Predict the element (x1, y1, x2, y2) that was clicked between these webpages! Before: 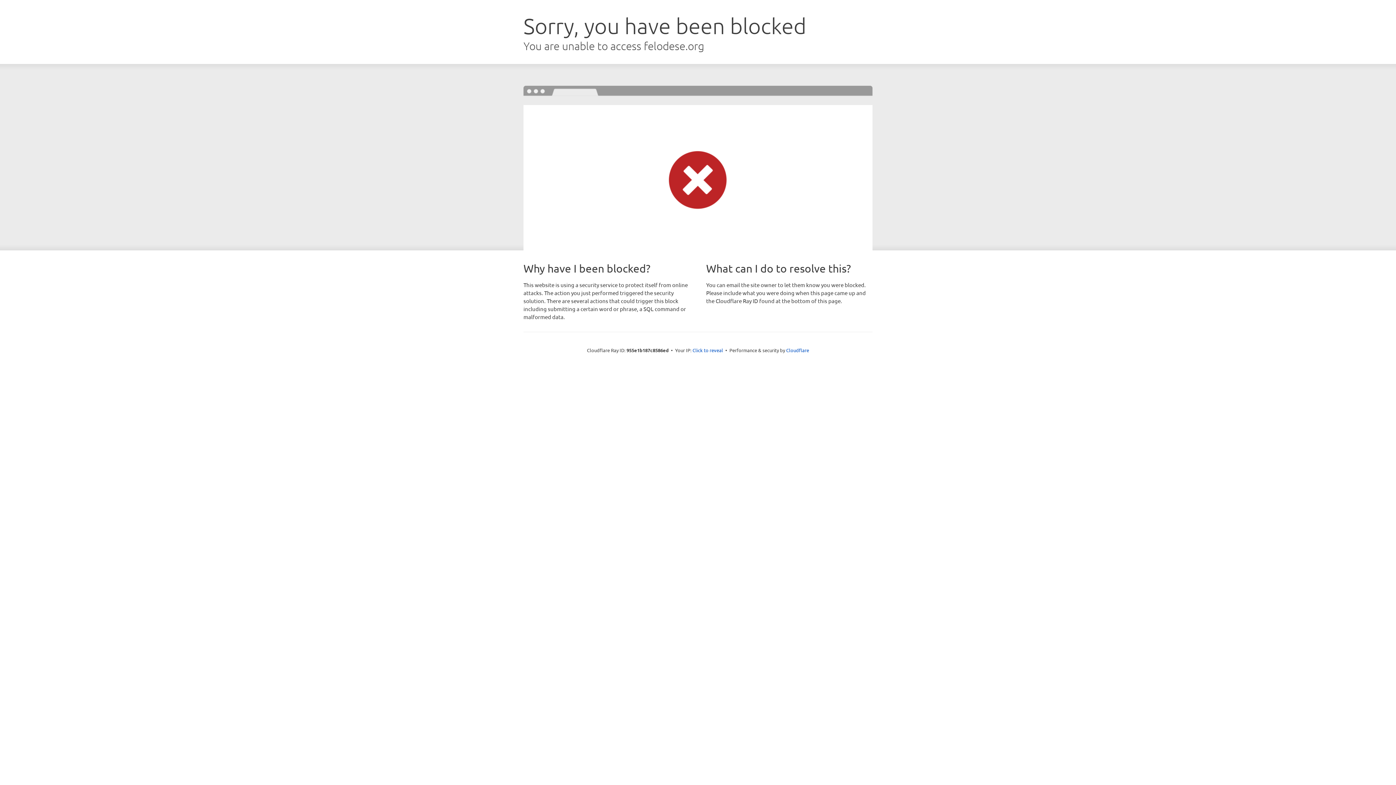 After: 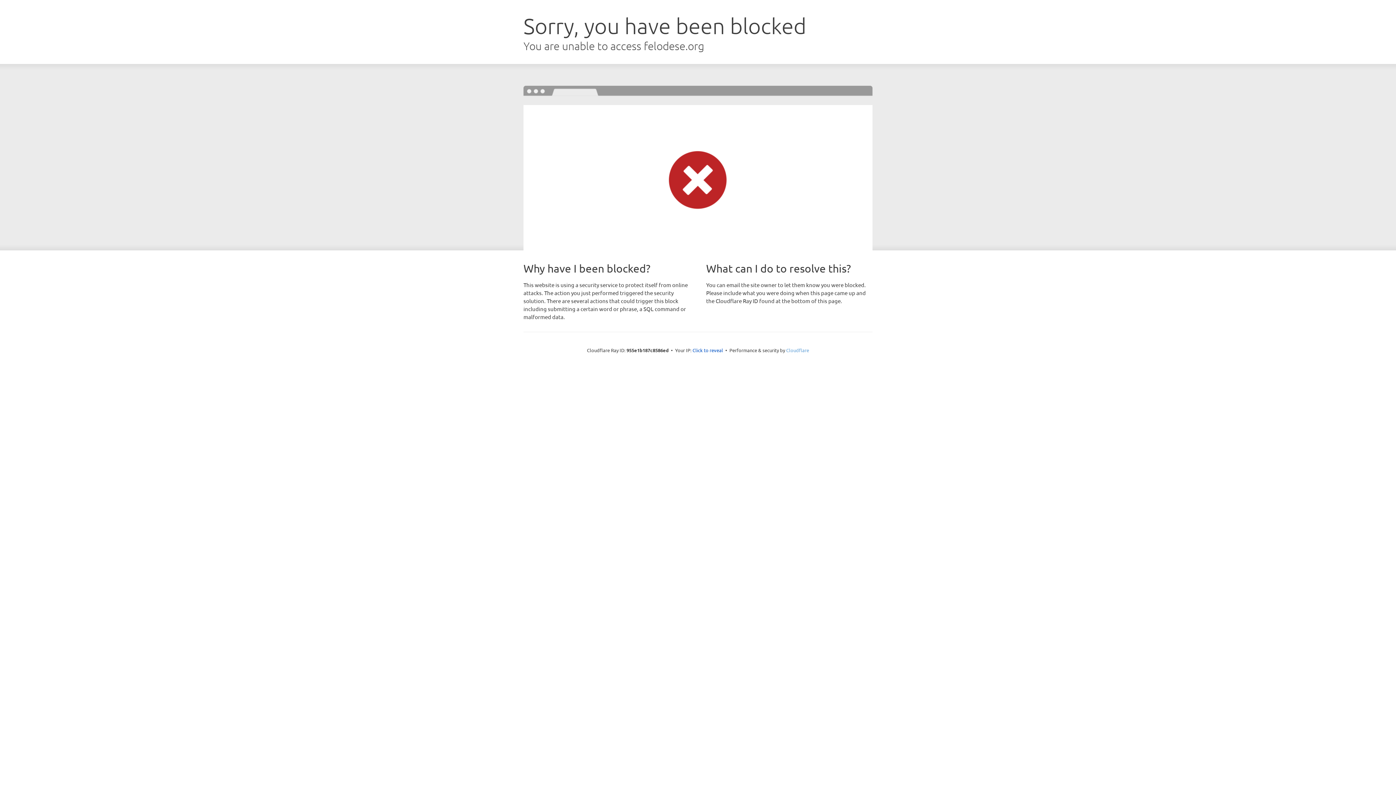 Action: label: Cloudflare bbox: (786, 347, 809, 353)